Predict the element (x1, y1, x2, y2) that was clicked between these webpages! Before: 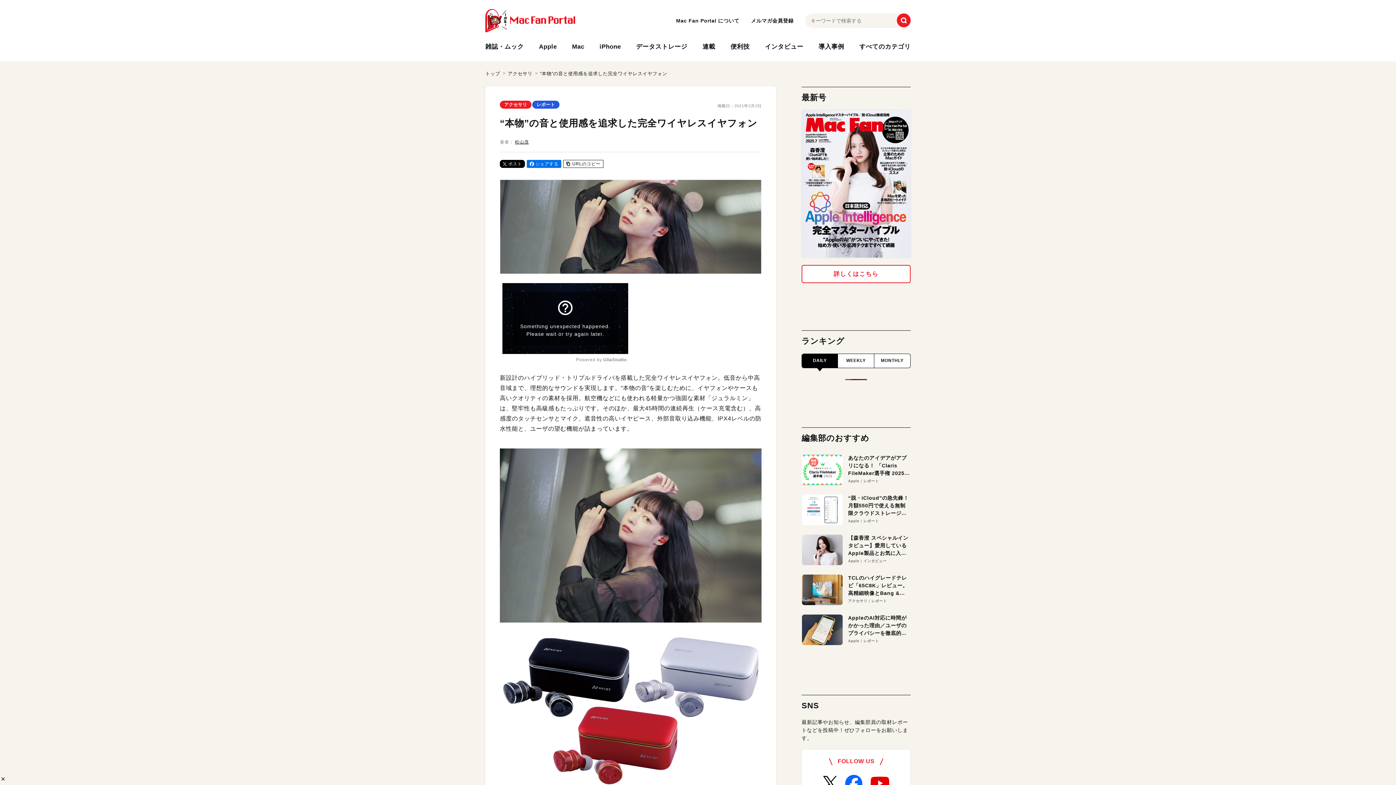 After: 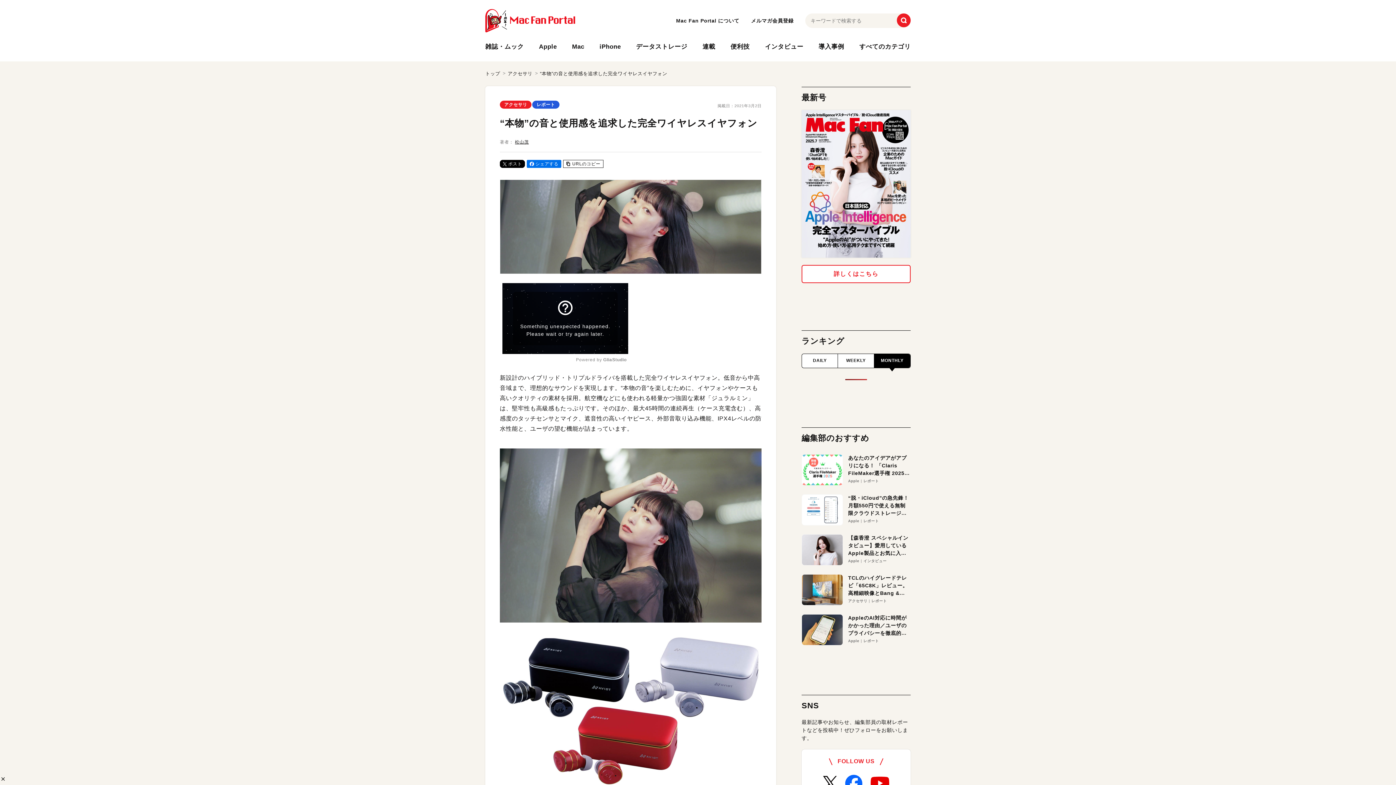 Action: label: MONTHLY bbox: (874, 354, 910, 367)